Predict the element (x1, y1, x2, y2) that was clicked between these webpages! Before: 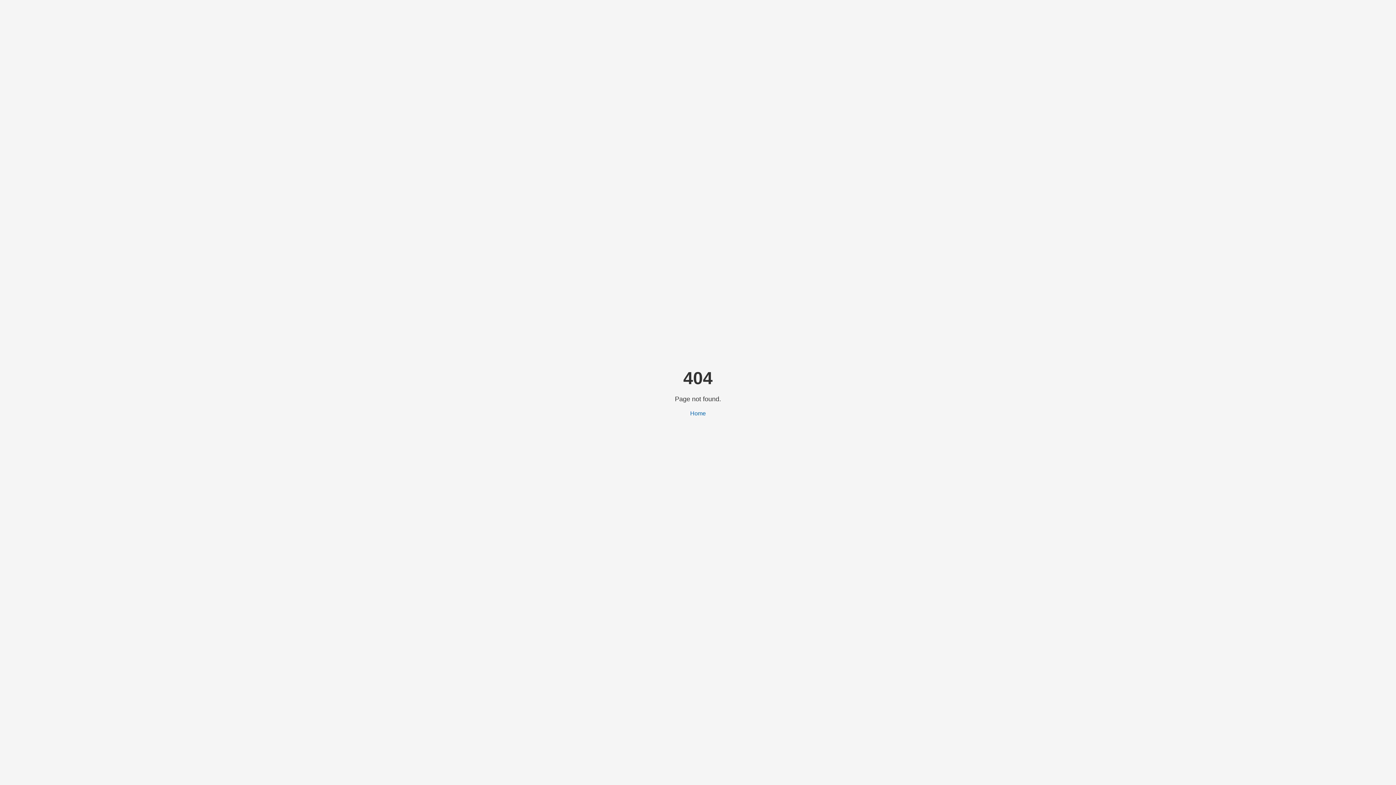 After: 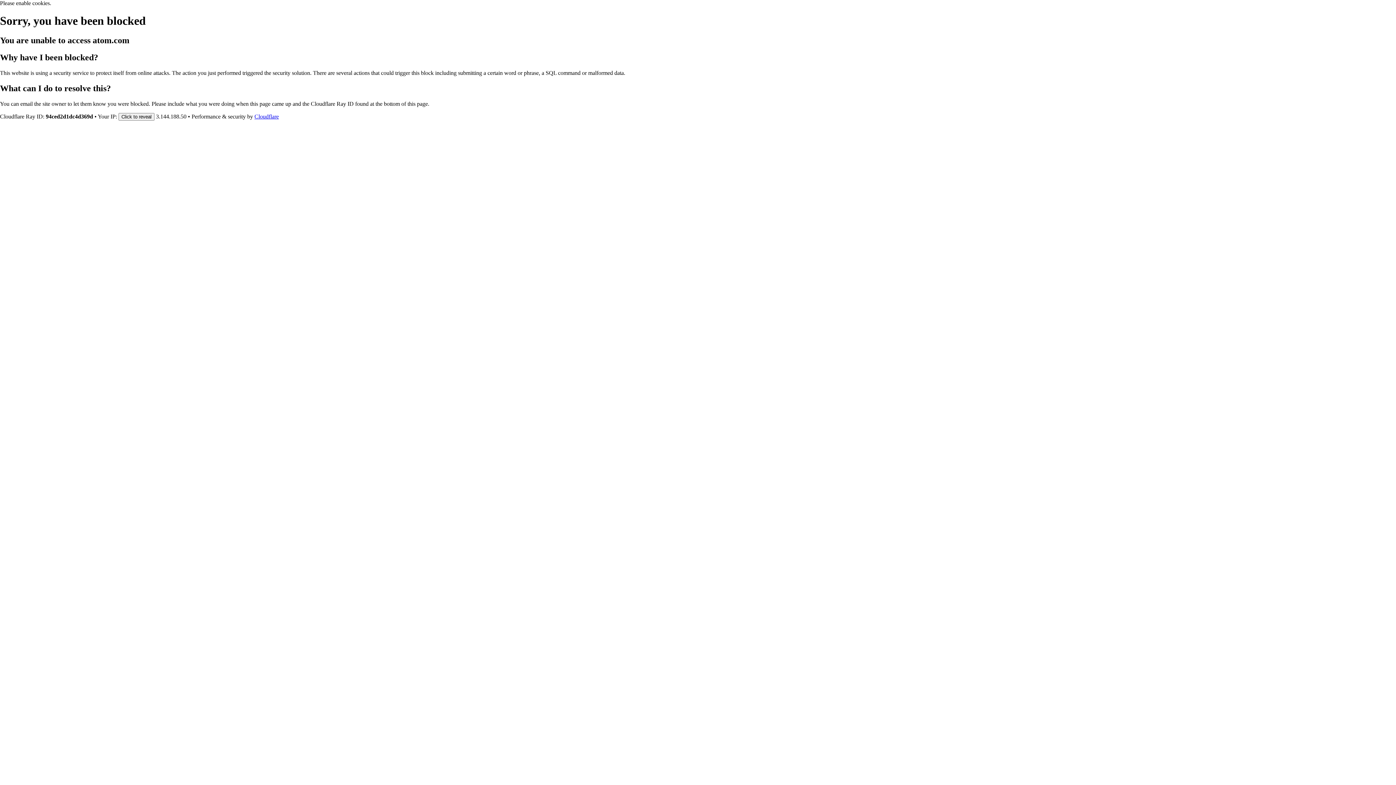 Action: label: Home bbox: (690, 410, 706, 416)